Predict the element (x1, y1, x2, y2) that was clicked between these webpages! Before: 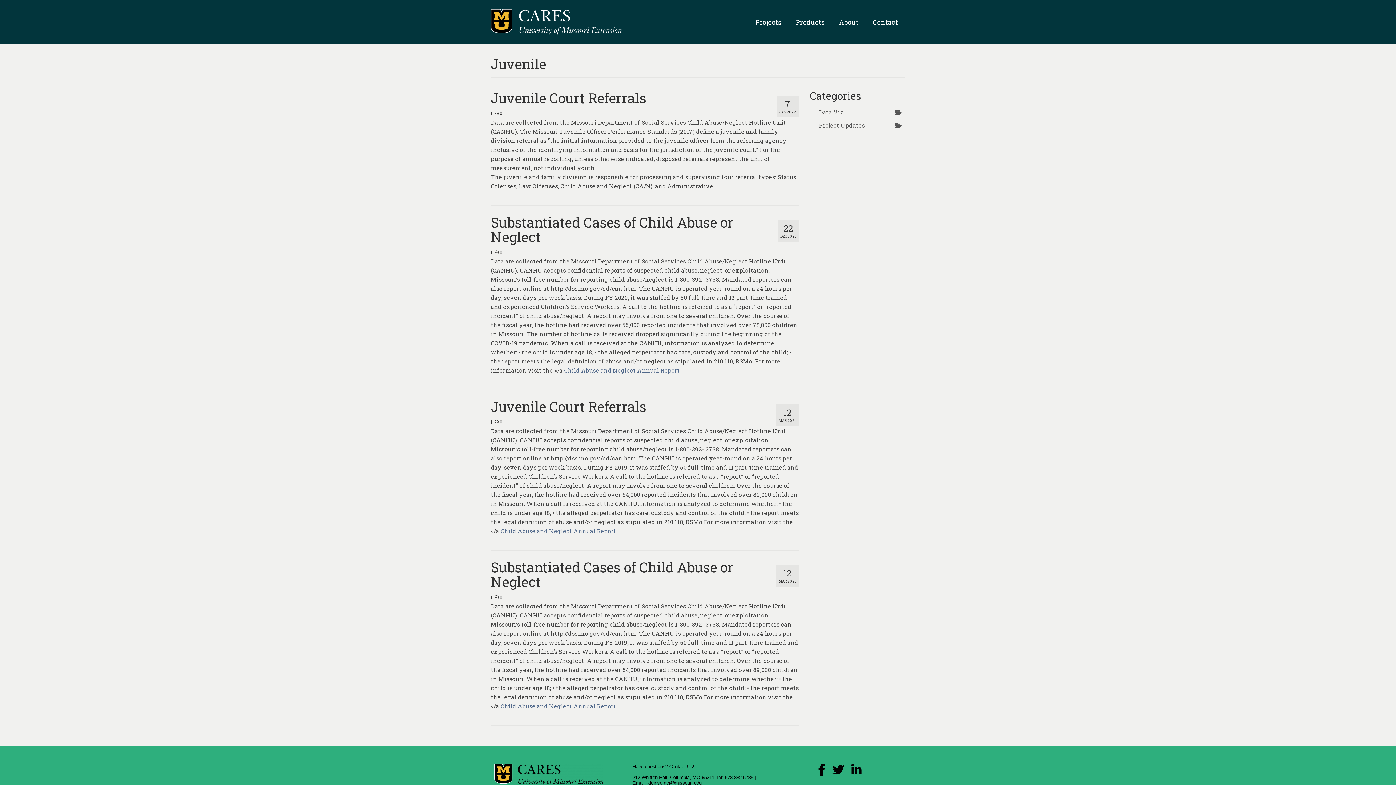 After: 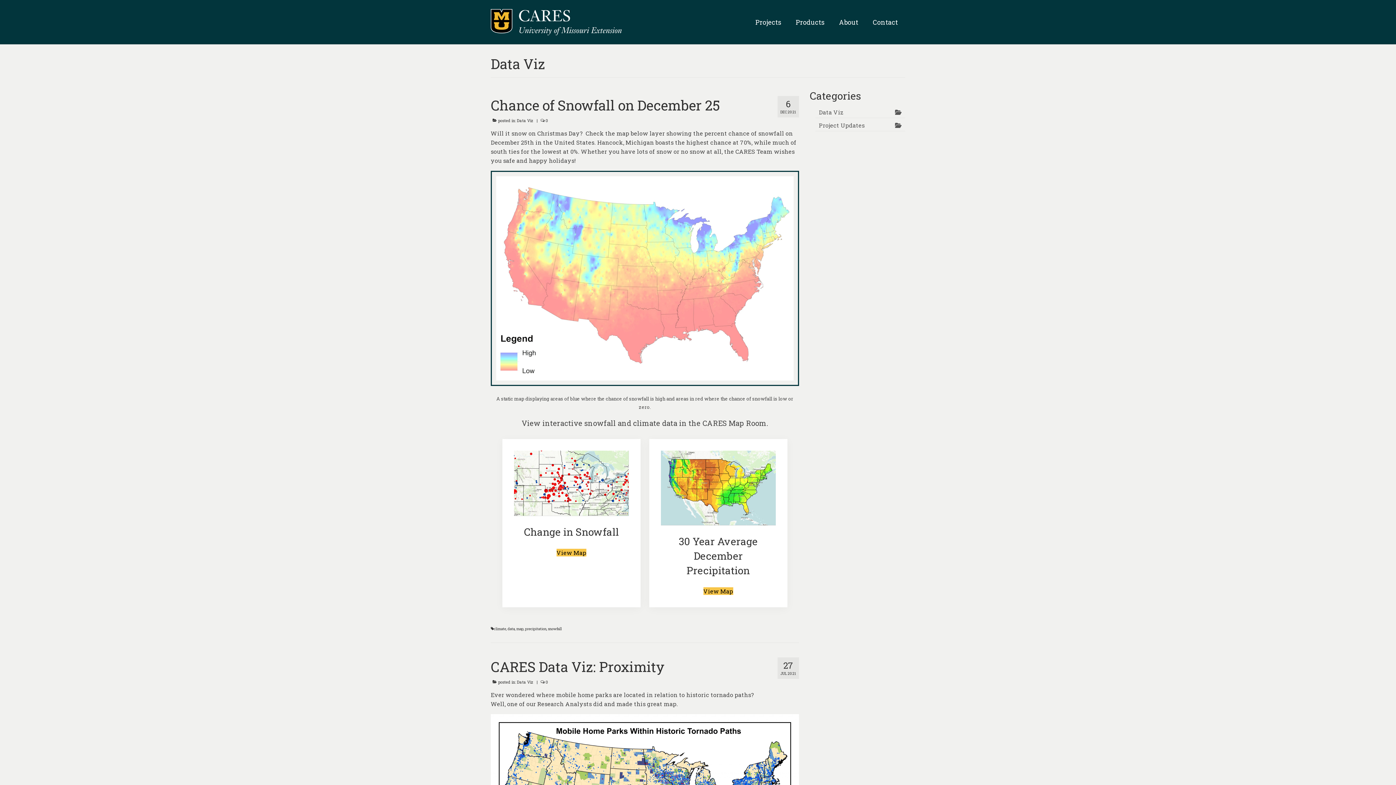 Action: bbox: (815, 106, 905, 118) label: Data Viz